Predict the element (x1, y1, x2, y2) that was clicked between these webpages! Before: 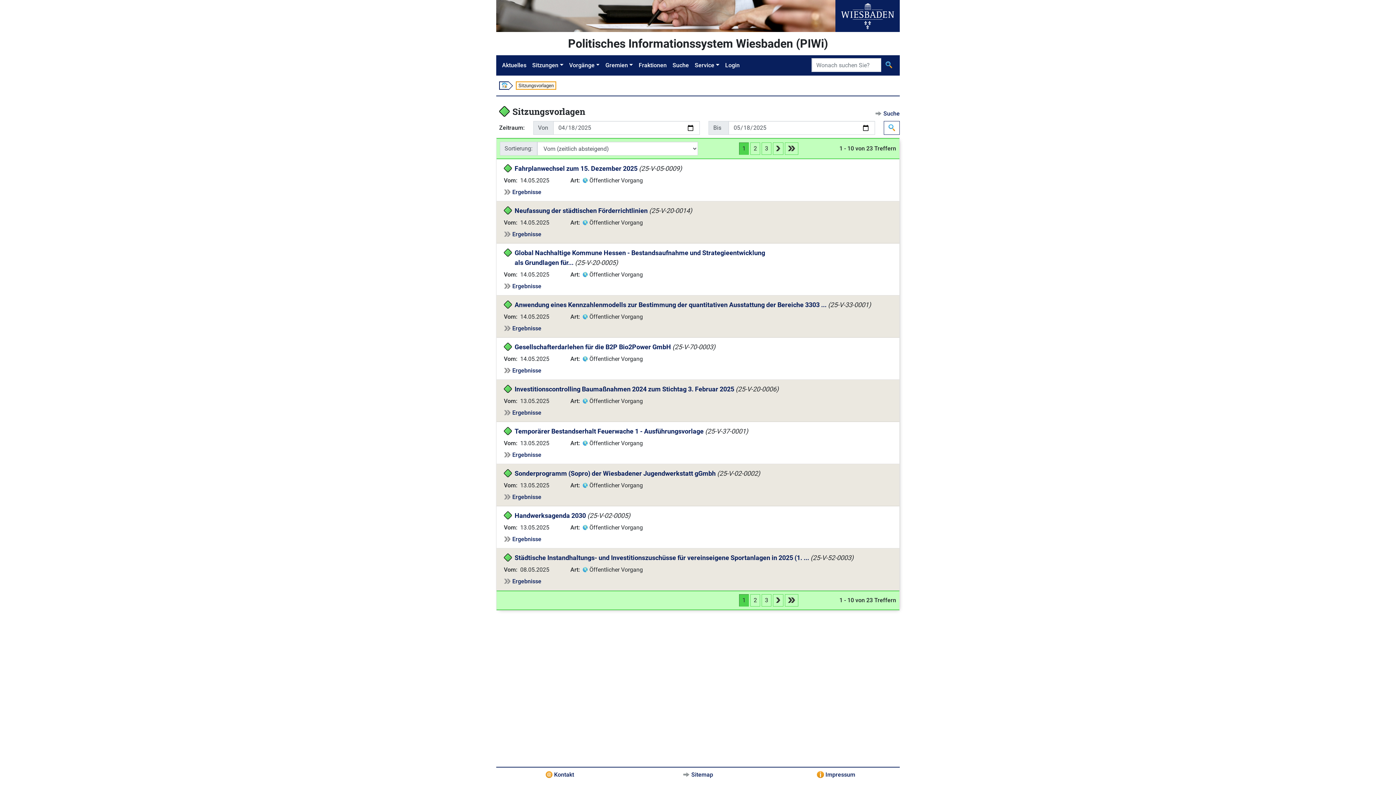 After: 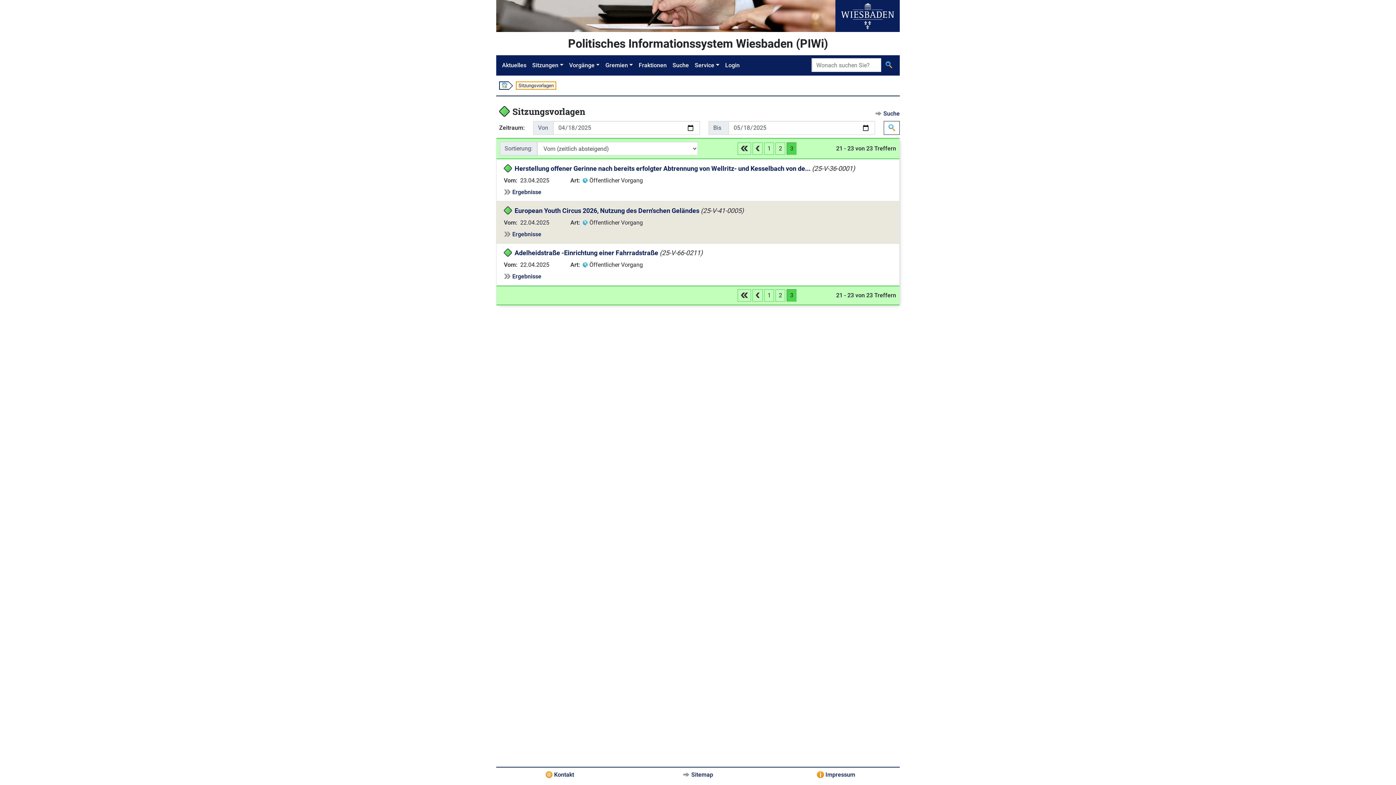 Action: label: 3 bbox: (761, 594, 771, 606)